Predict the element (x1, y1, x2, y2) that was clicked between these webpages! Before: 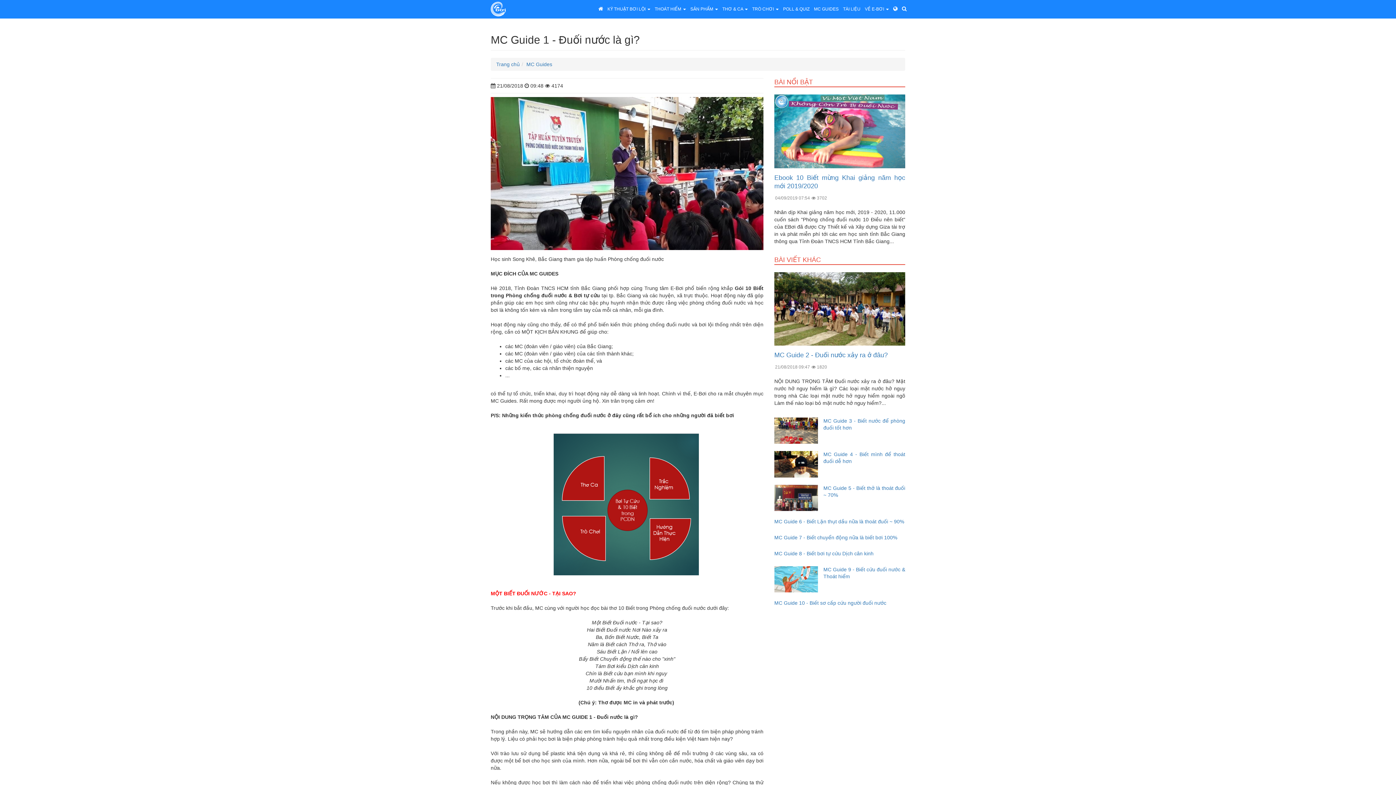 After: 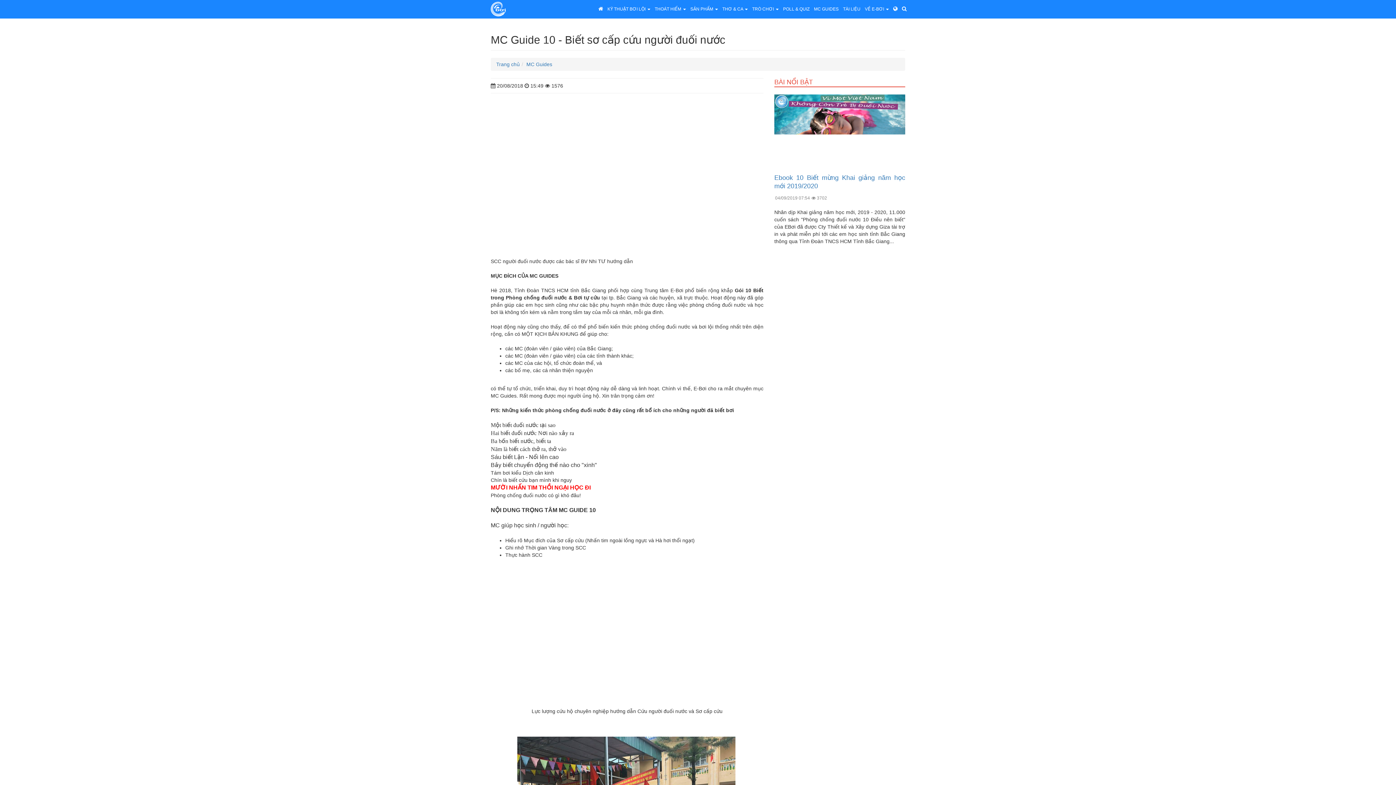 Action: bbox: (774, 600, 886, 606) label: MC Guide 10 - Biết sơ cấp cứu người đuối nước